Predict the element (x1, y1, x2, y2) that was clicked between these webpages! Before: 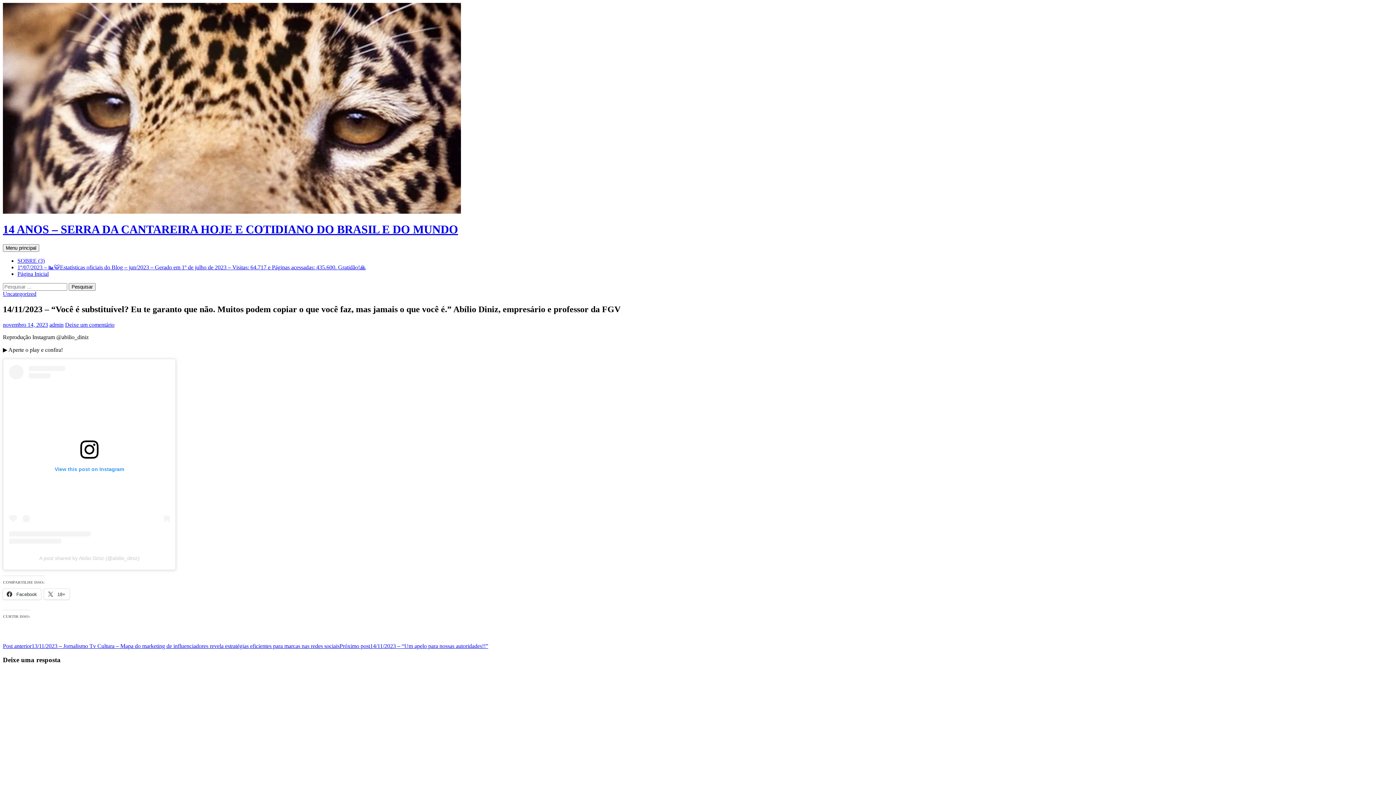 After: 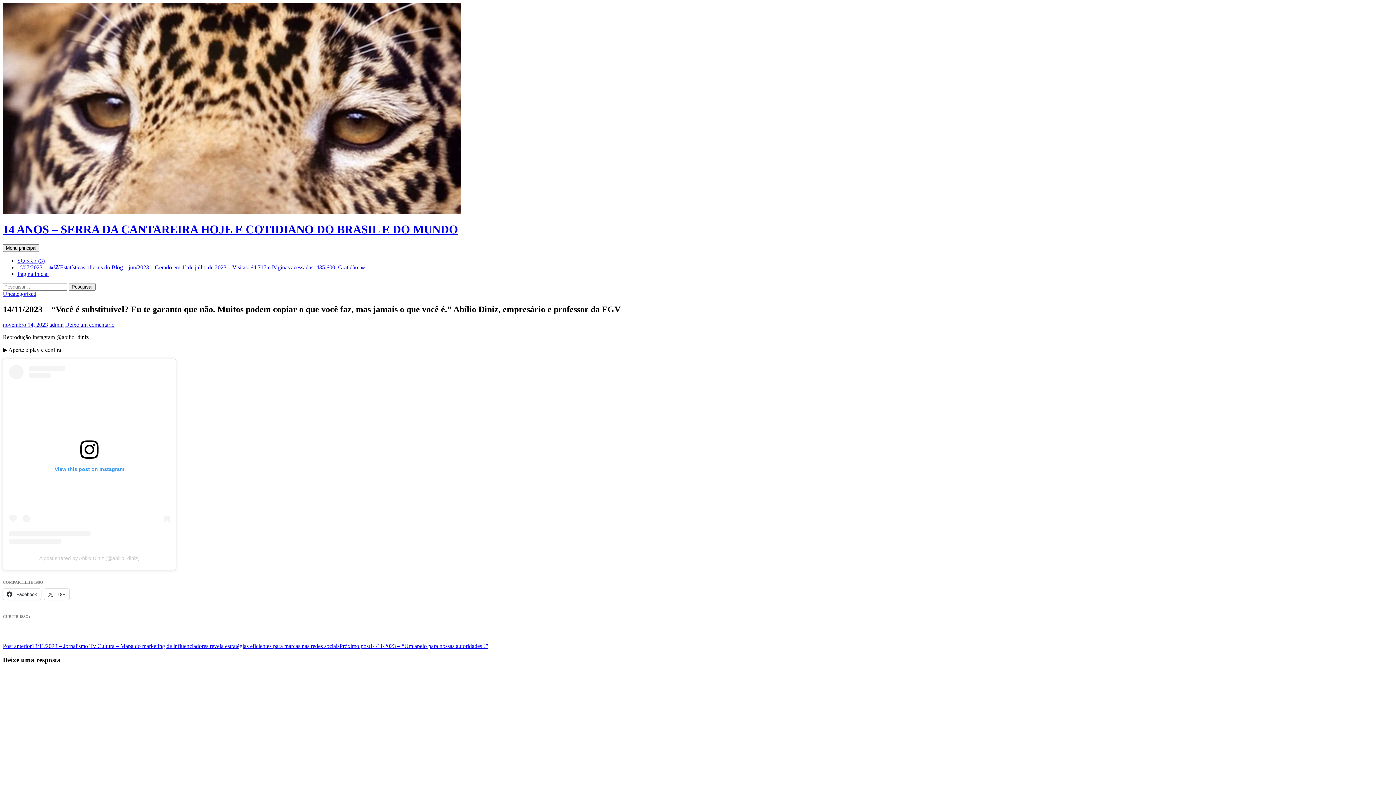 Action: bbox: (9, 364, 169, 543) label: View this post on Instagram